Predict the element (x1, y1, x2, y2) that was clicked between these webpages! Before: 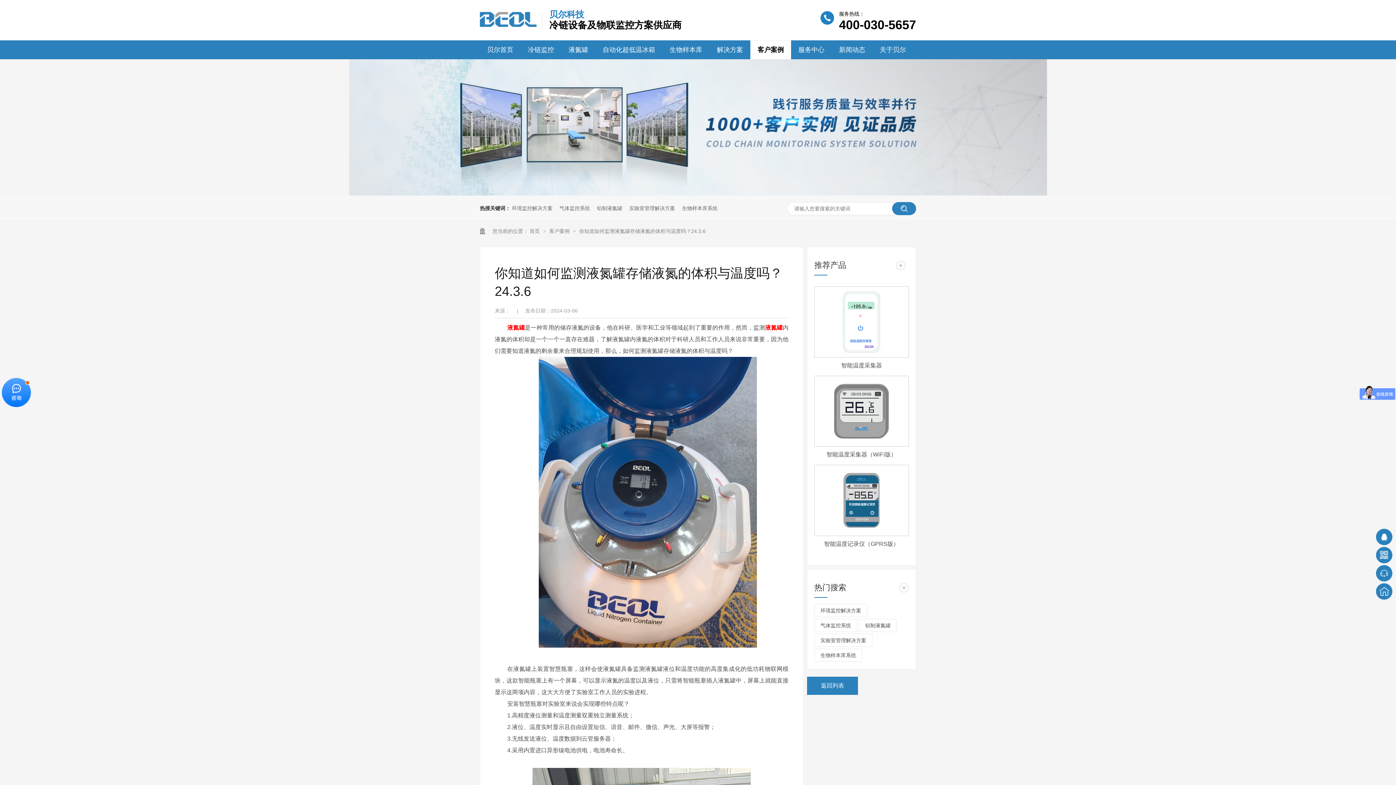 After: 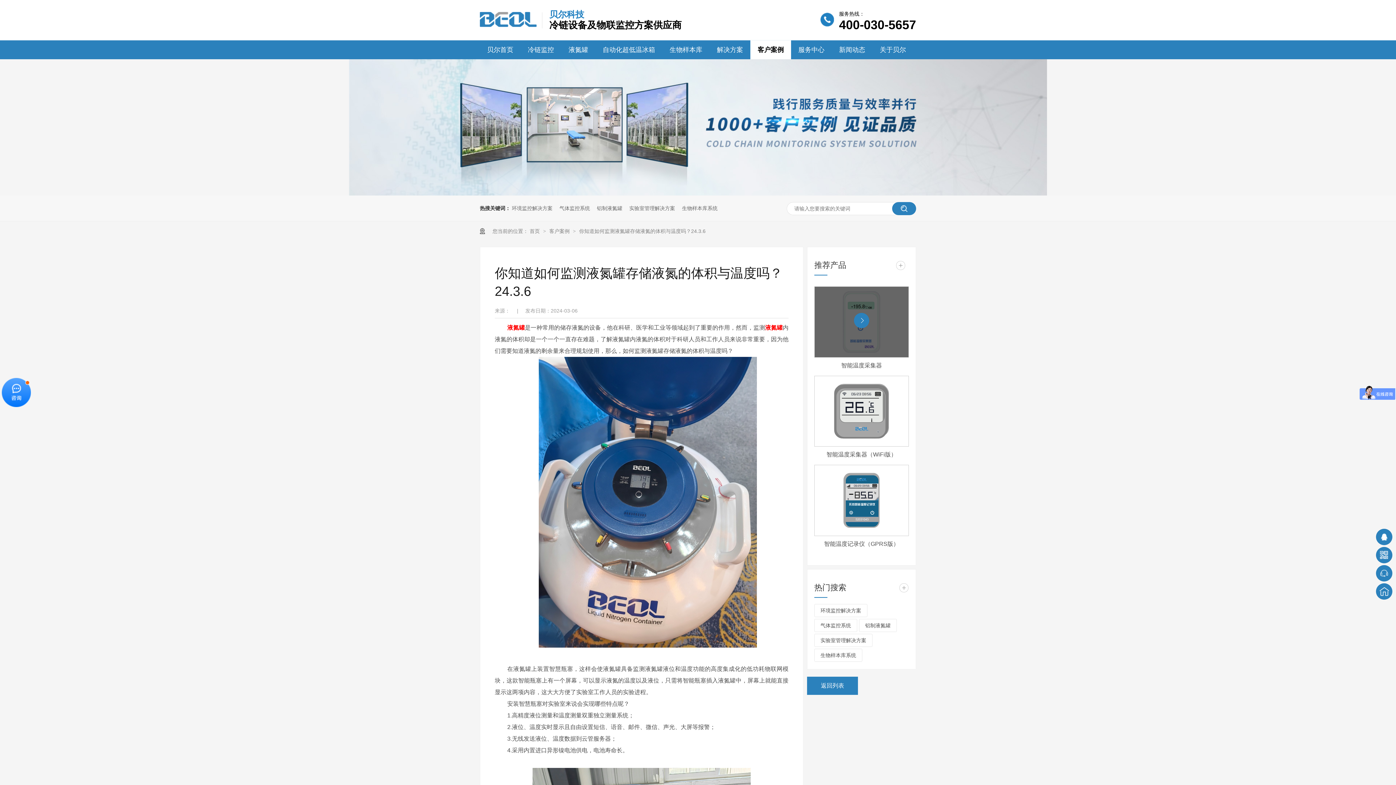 Action: bbox: (814, 286, 908, 357)